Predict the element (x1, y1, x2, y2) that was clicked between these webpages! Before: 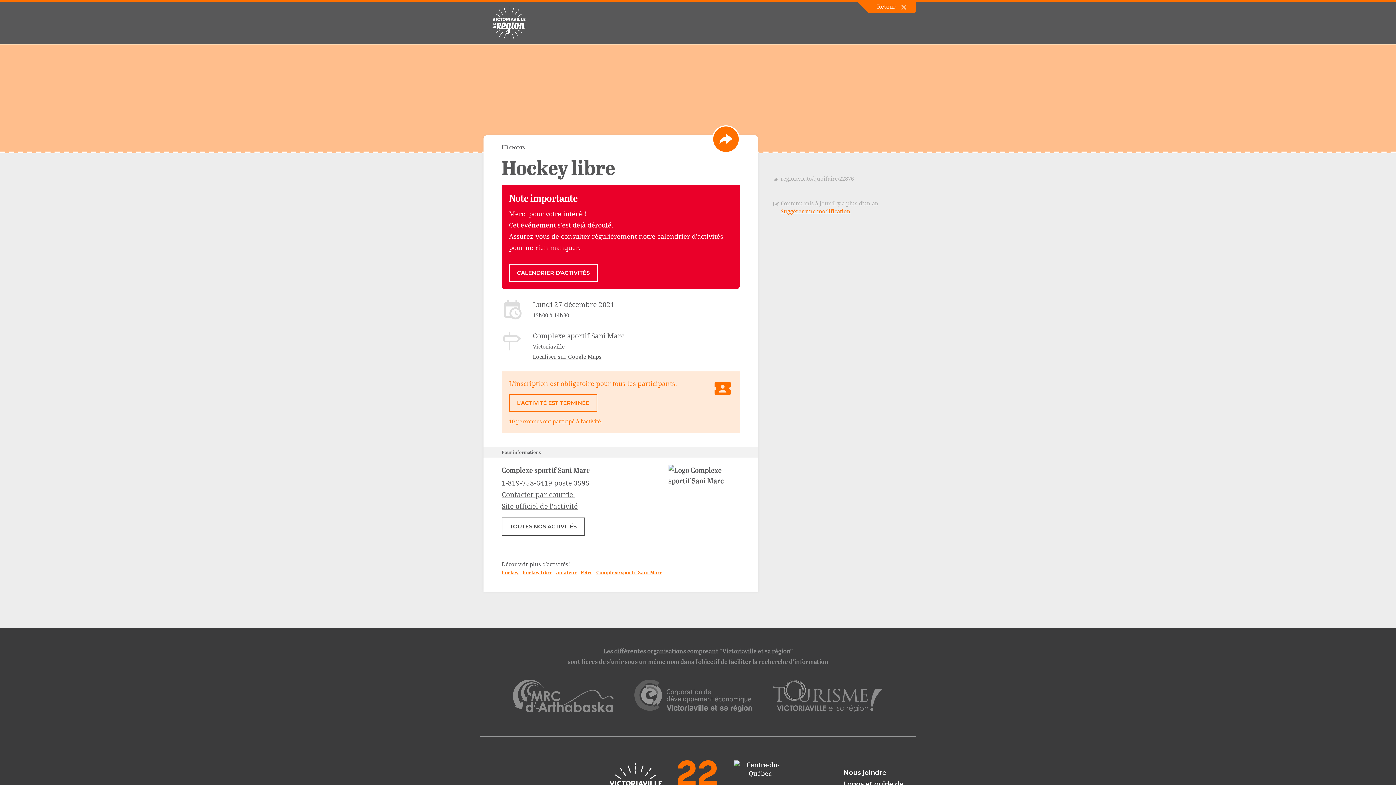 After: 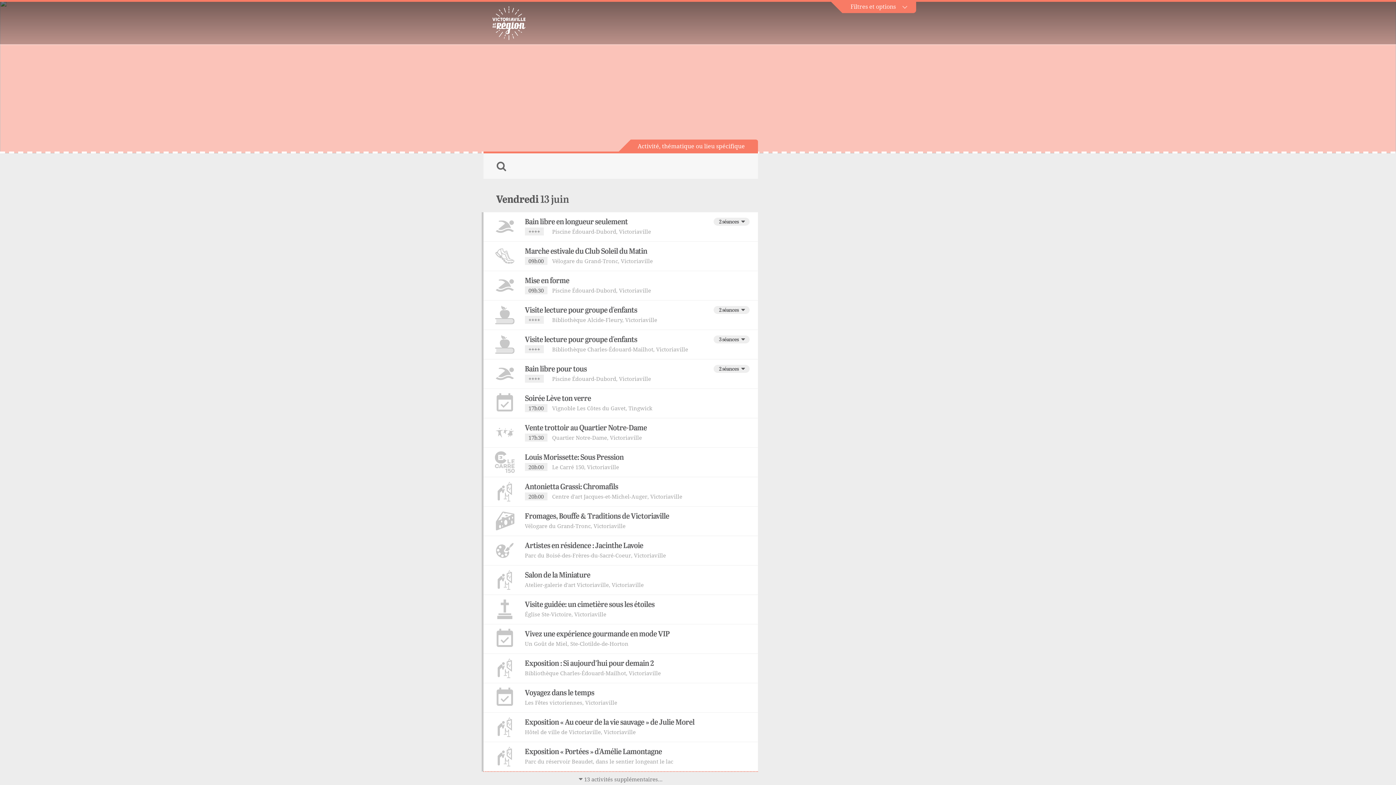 Action: bbox: (868, 1, 916, 13) label: Retour